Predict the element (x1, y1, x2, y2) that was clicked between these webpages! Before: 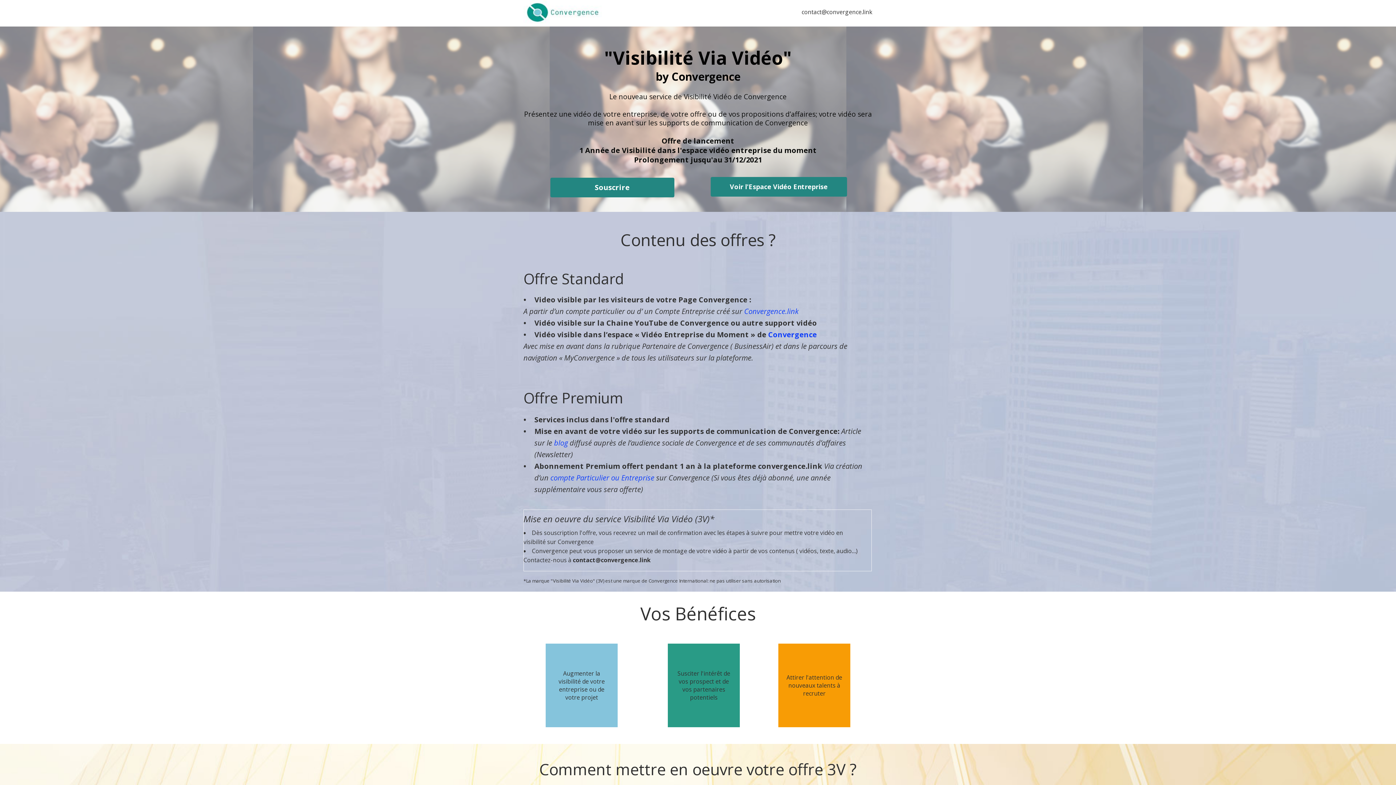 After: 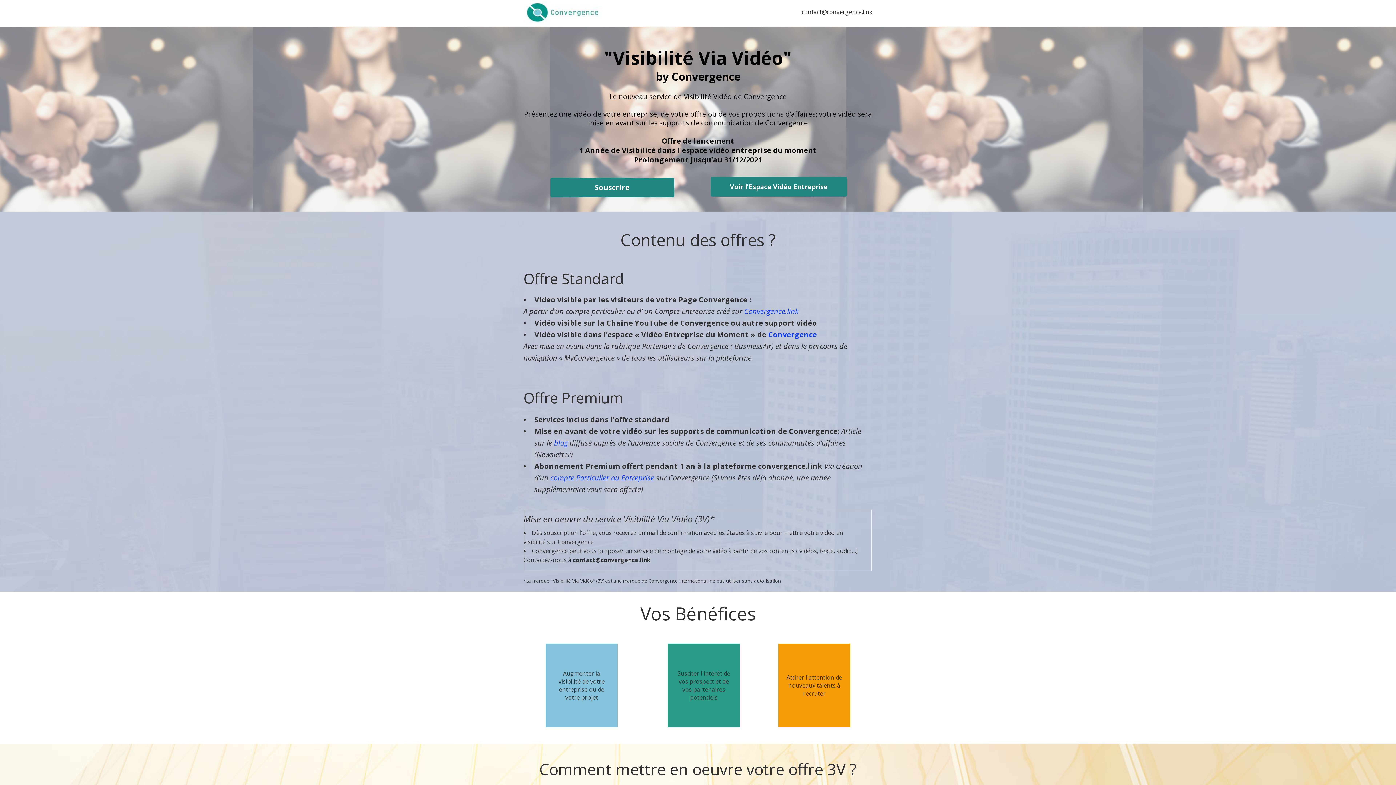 Action: label:  blog bbox: (552, 438, 568, 448)